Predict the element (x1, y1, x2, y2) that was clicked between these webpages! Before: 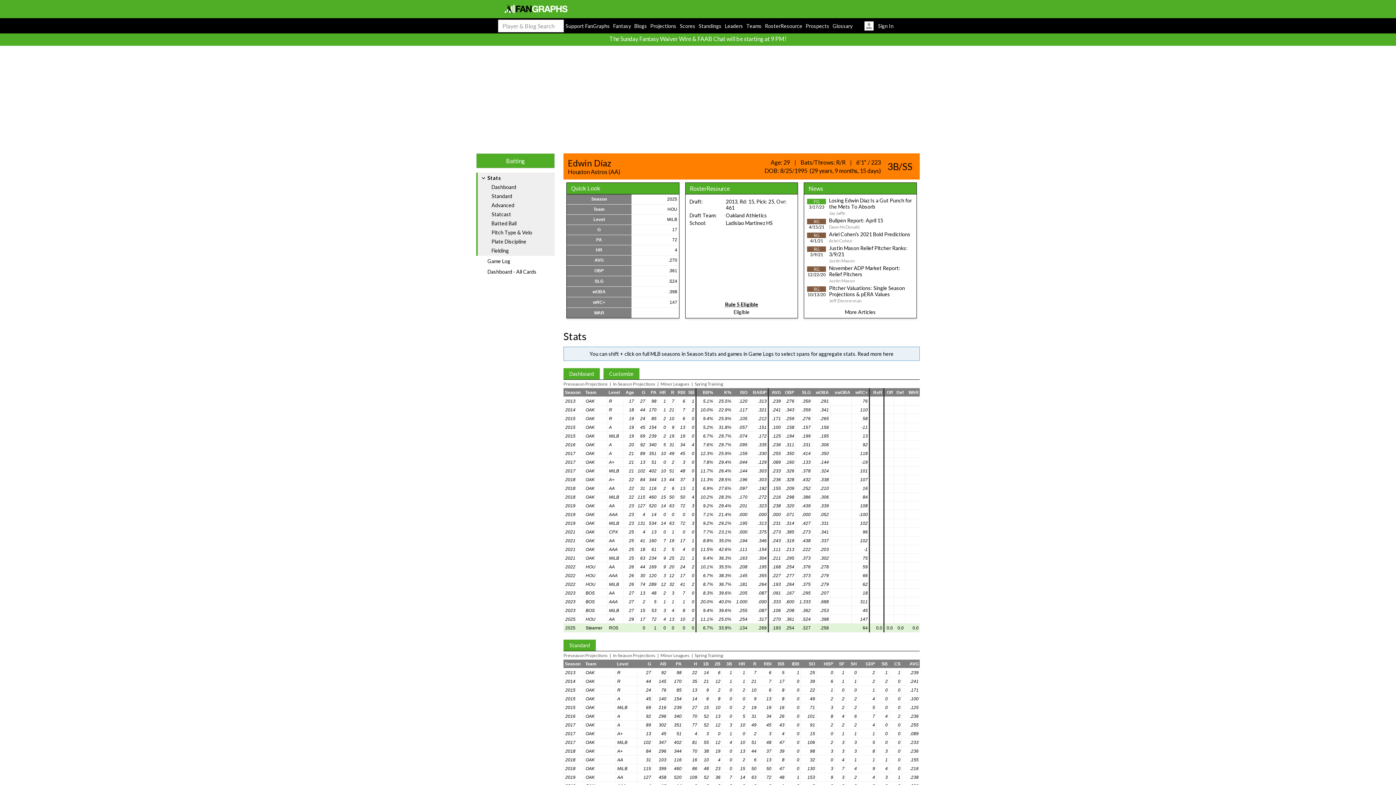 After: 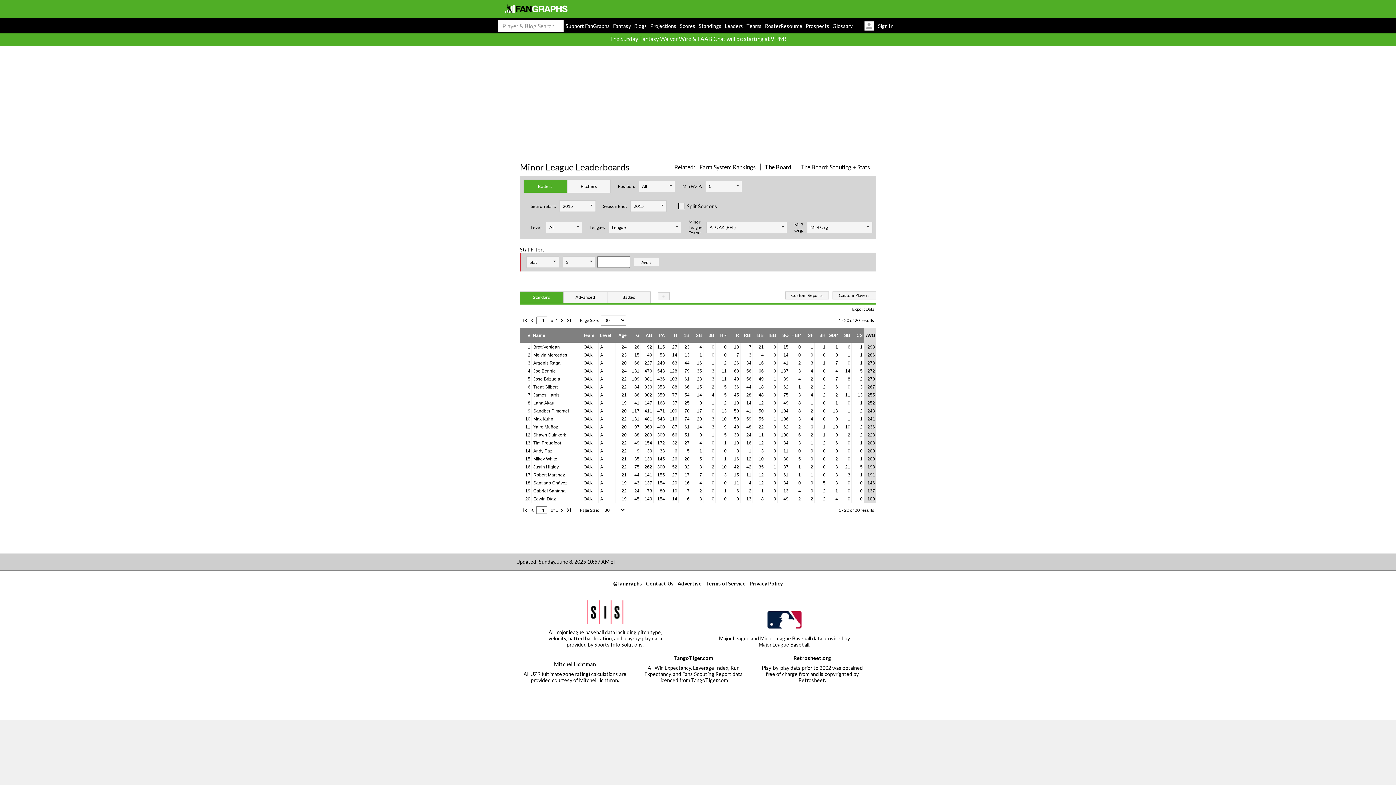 Action: label: OAK bbox: (585, 425, 594, 430)